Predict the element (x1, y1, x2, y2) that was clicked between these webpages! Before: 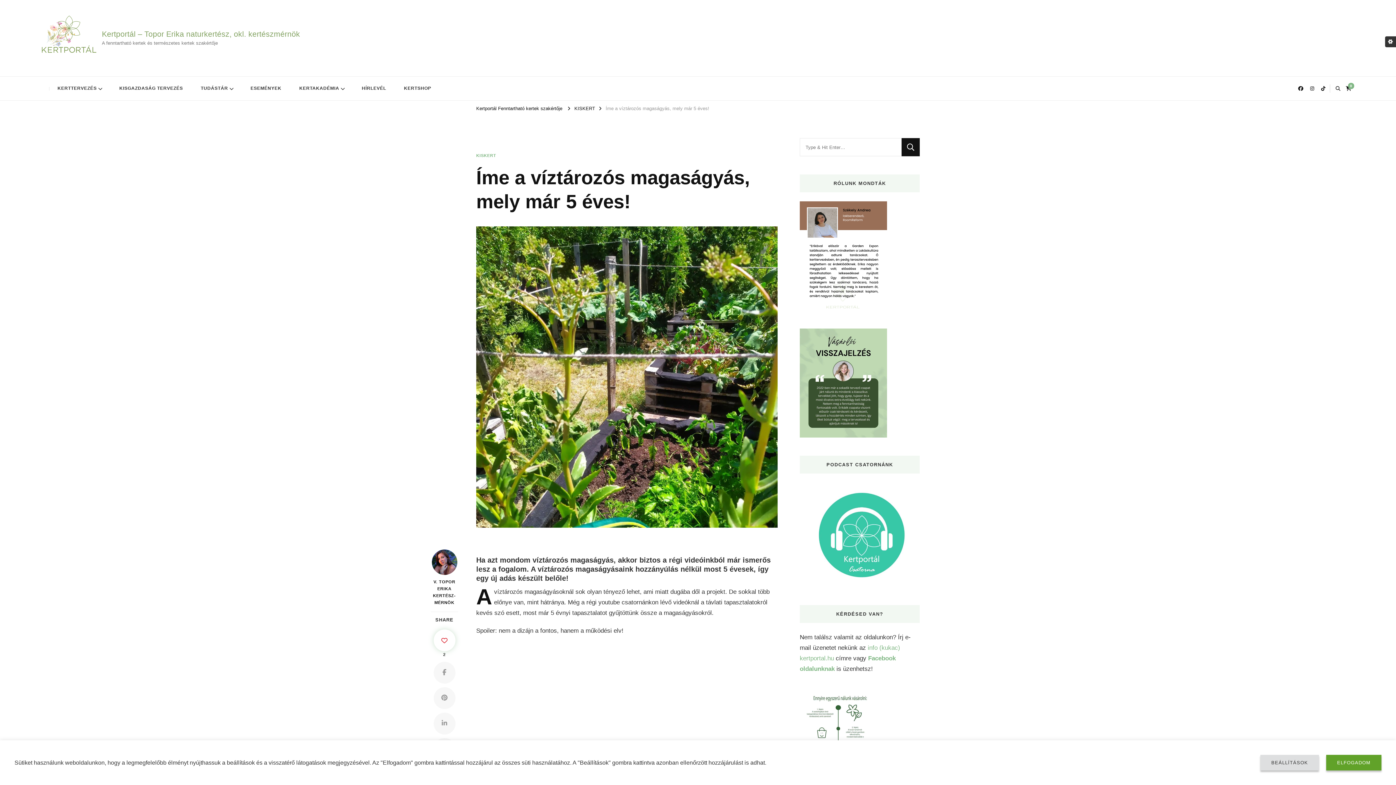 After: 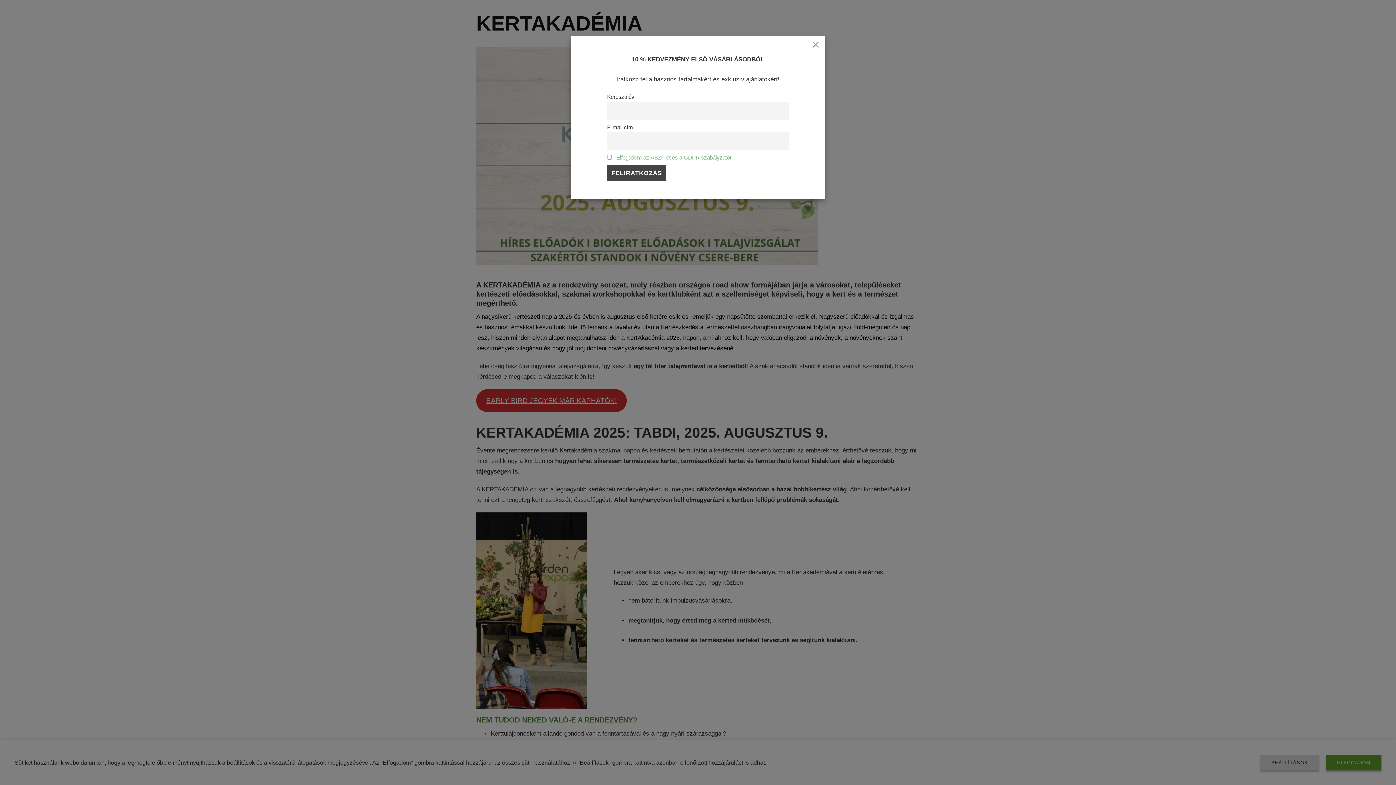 Action: bbox: (291, 76, 352, 100) label: KERTAKADÉMIA